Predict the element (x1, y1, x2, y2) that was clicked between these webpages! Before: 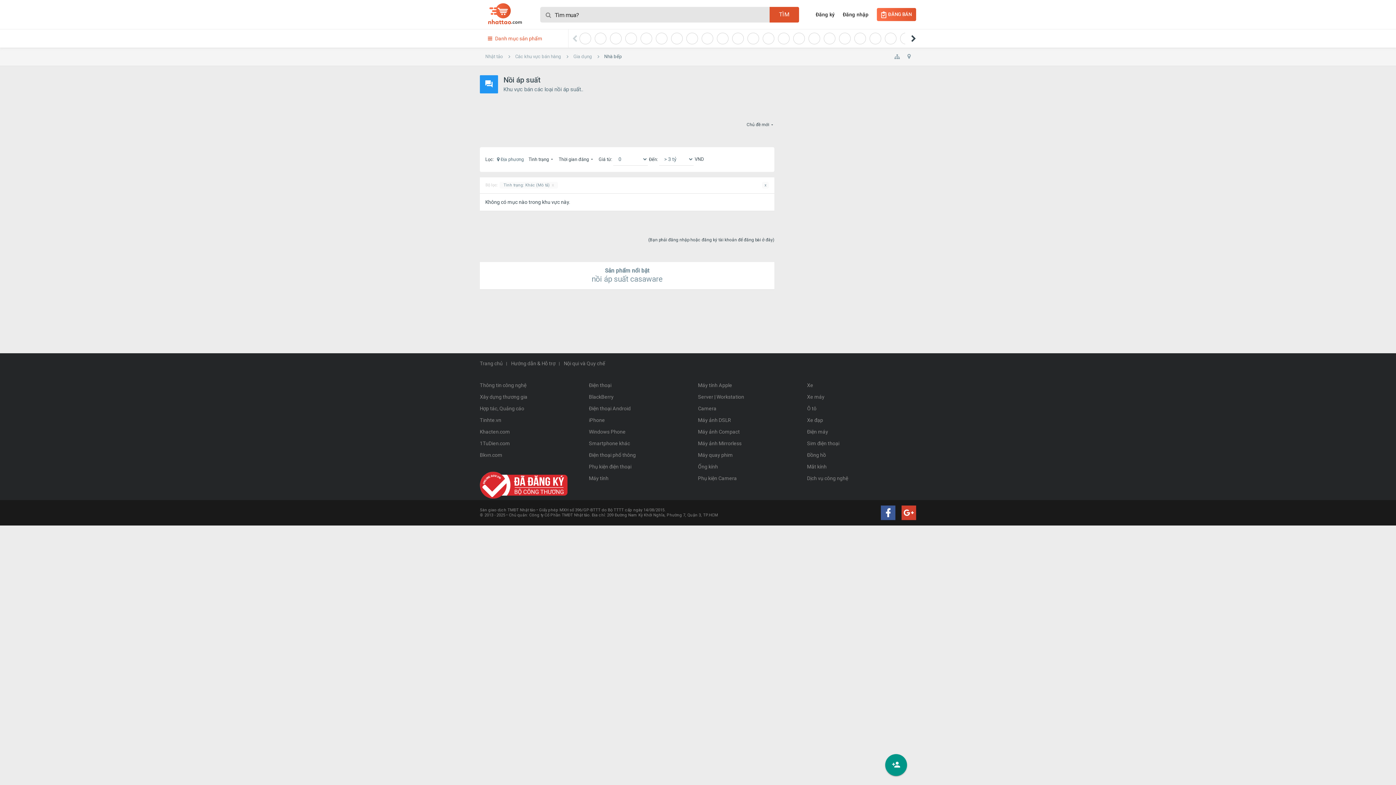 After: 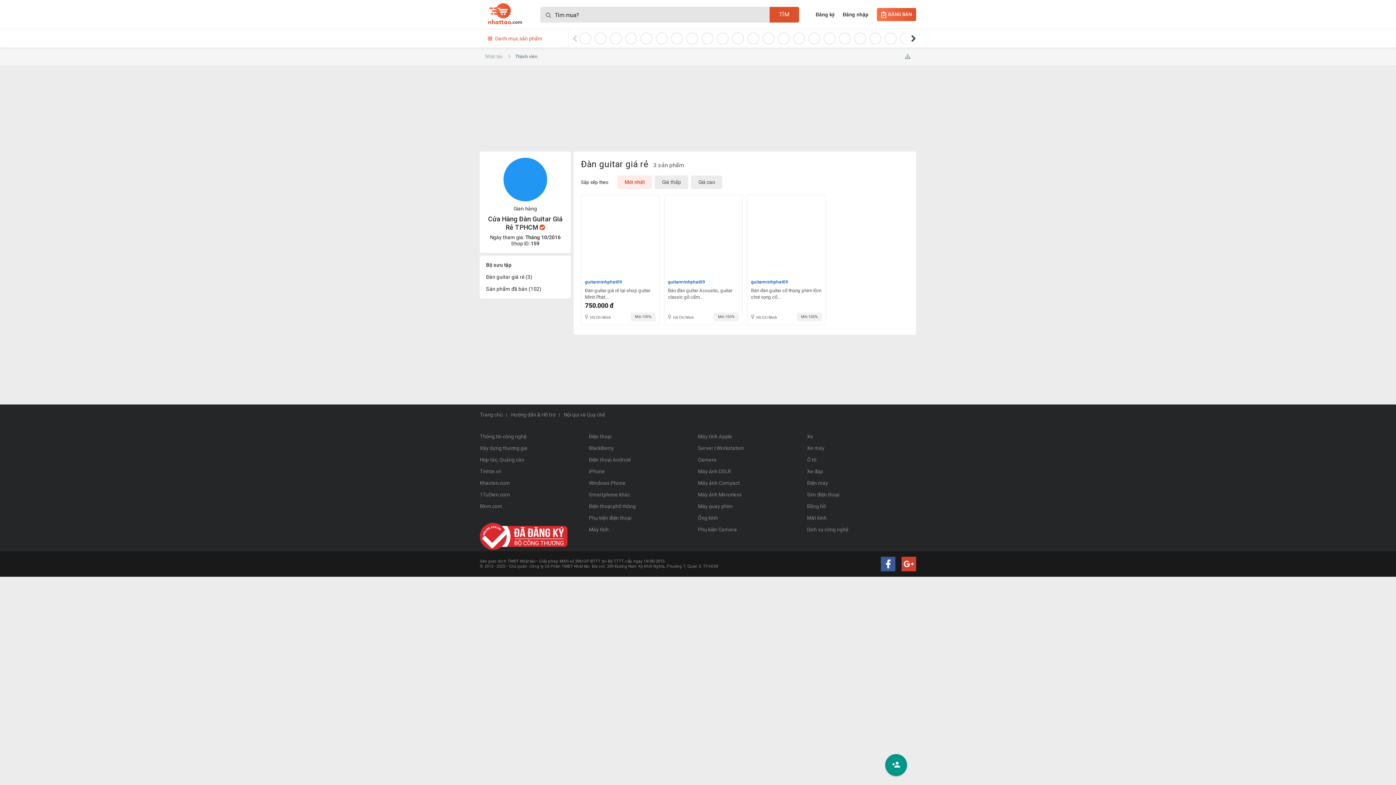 Action: bbox: (854, 32, 866, 44)